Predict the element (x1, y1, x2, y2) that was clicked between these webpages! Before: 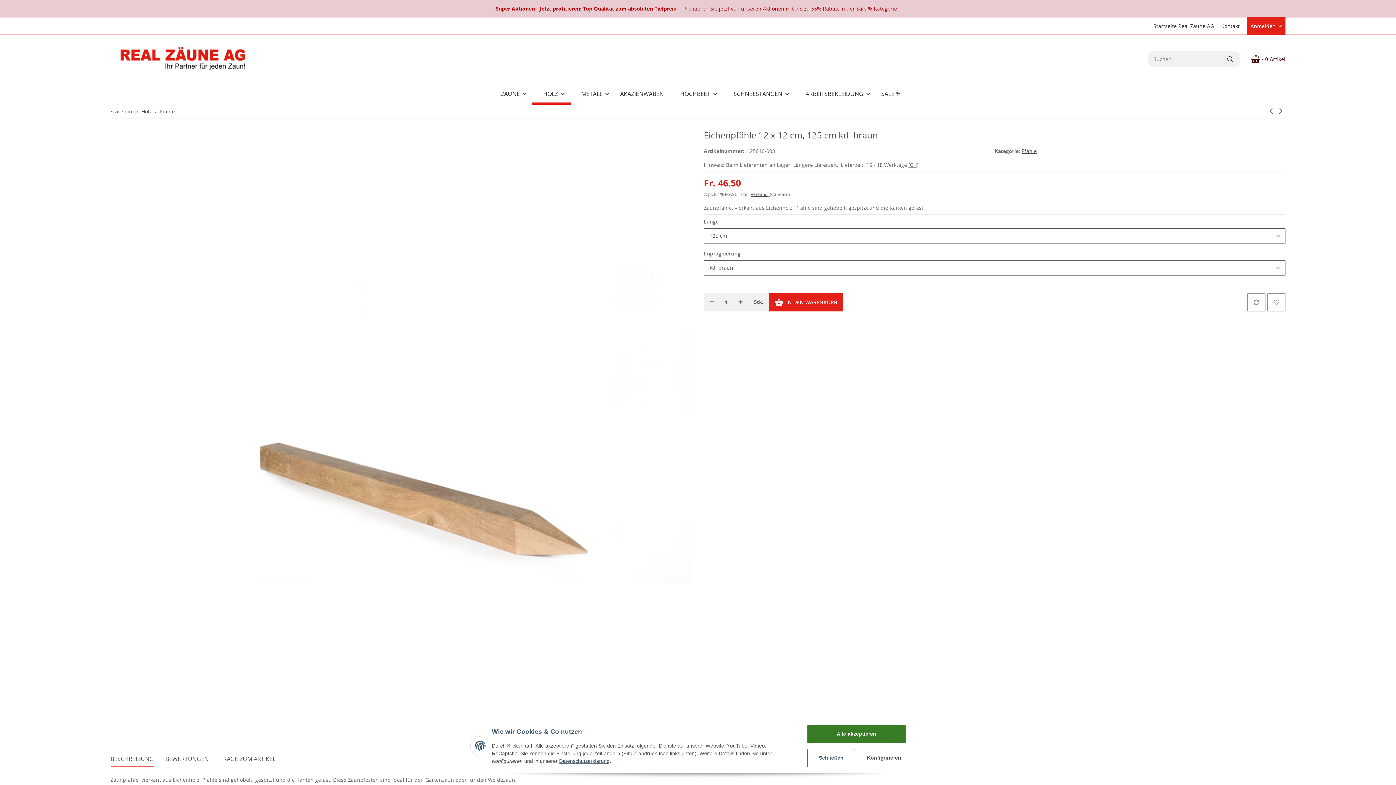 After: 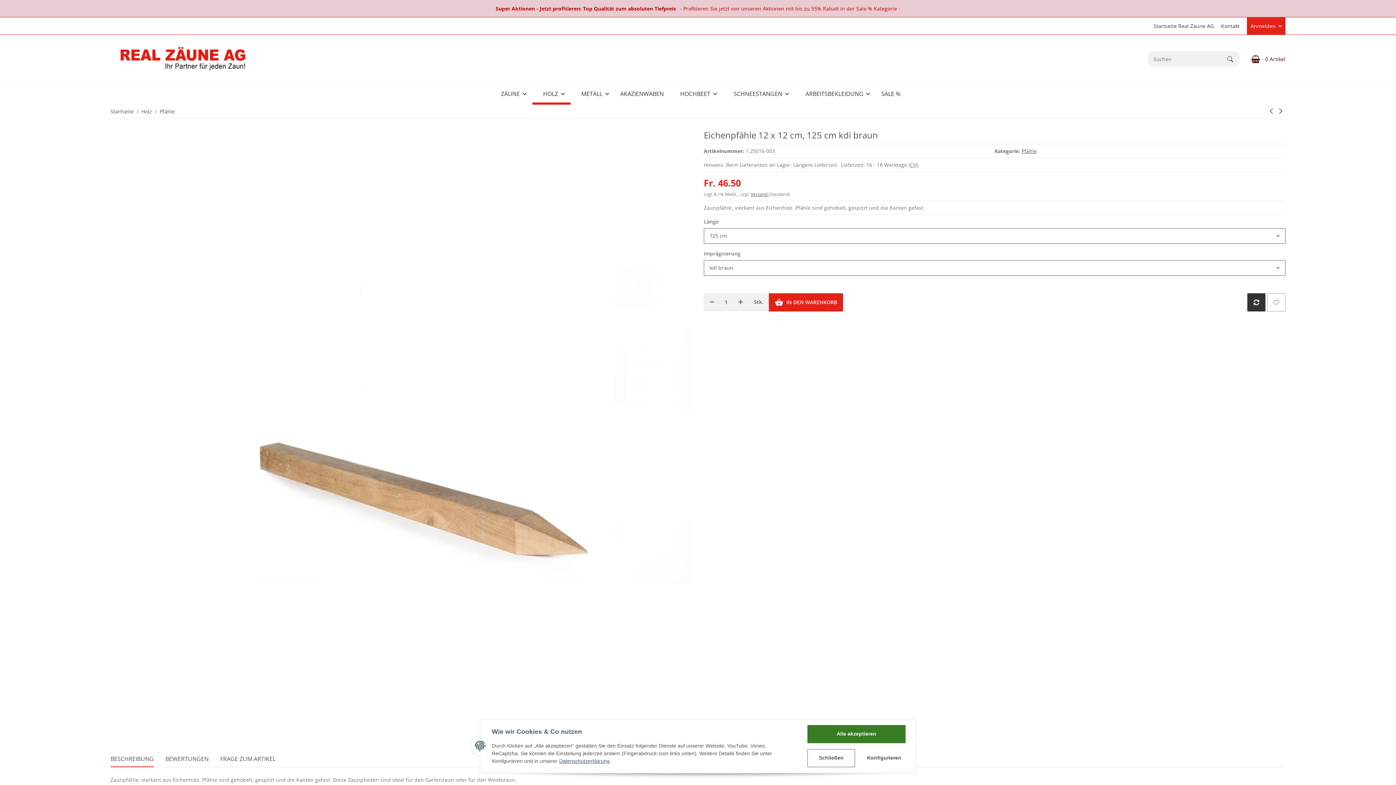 Action: bbox: (1247, 293, 1265, 311) label: Auf die Vergleichsliste